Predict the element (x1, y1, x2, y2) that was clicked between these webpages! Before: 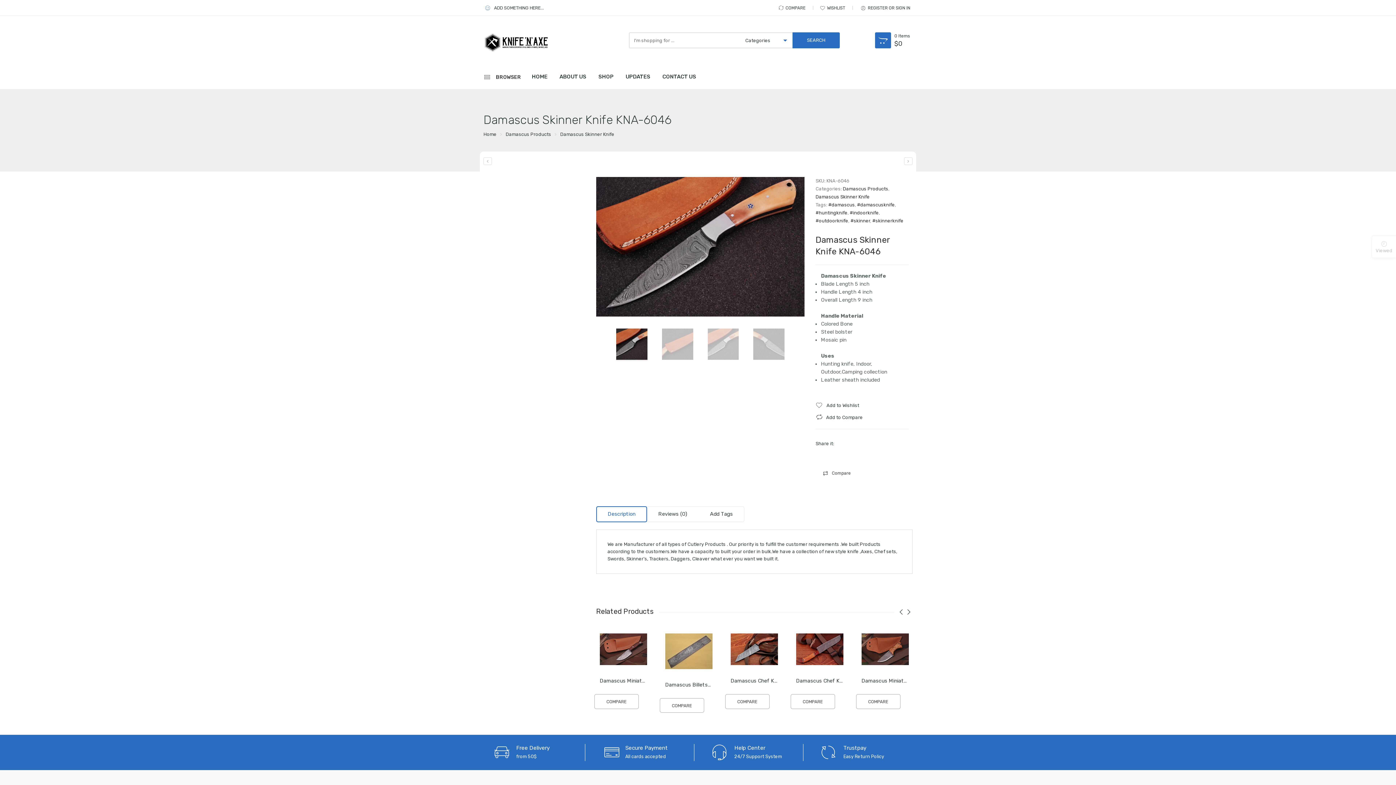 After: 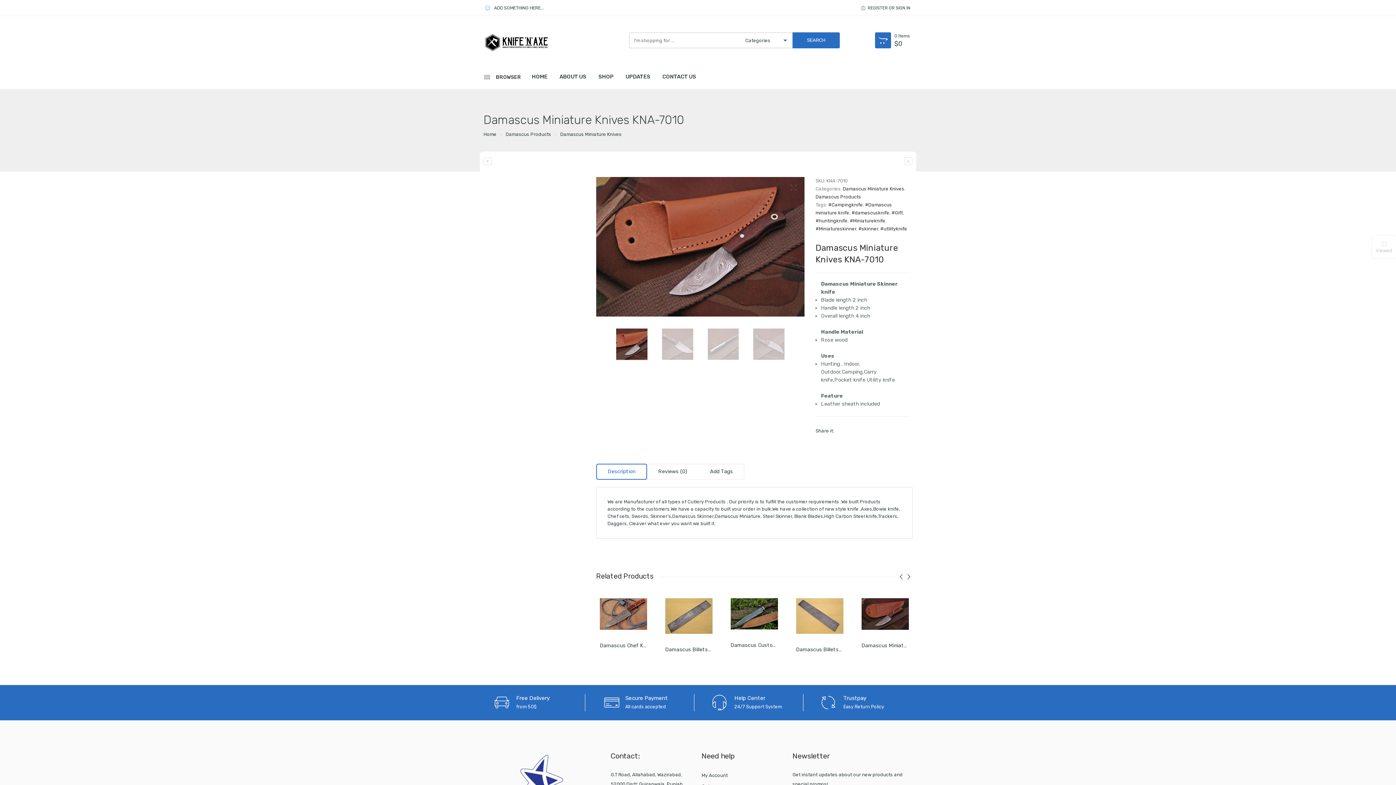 Action: label: Damascus Miniature Knives KNA-7010 bbox: (600, 678, 693, 684)